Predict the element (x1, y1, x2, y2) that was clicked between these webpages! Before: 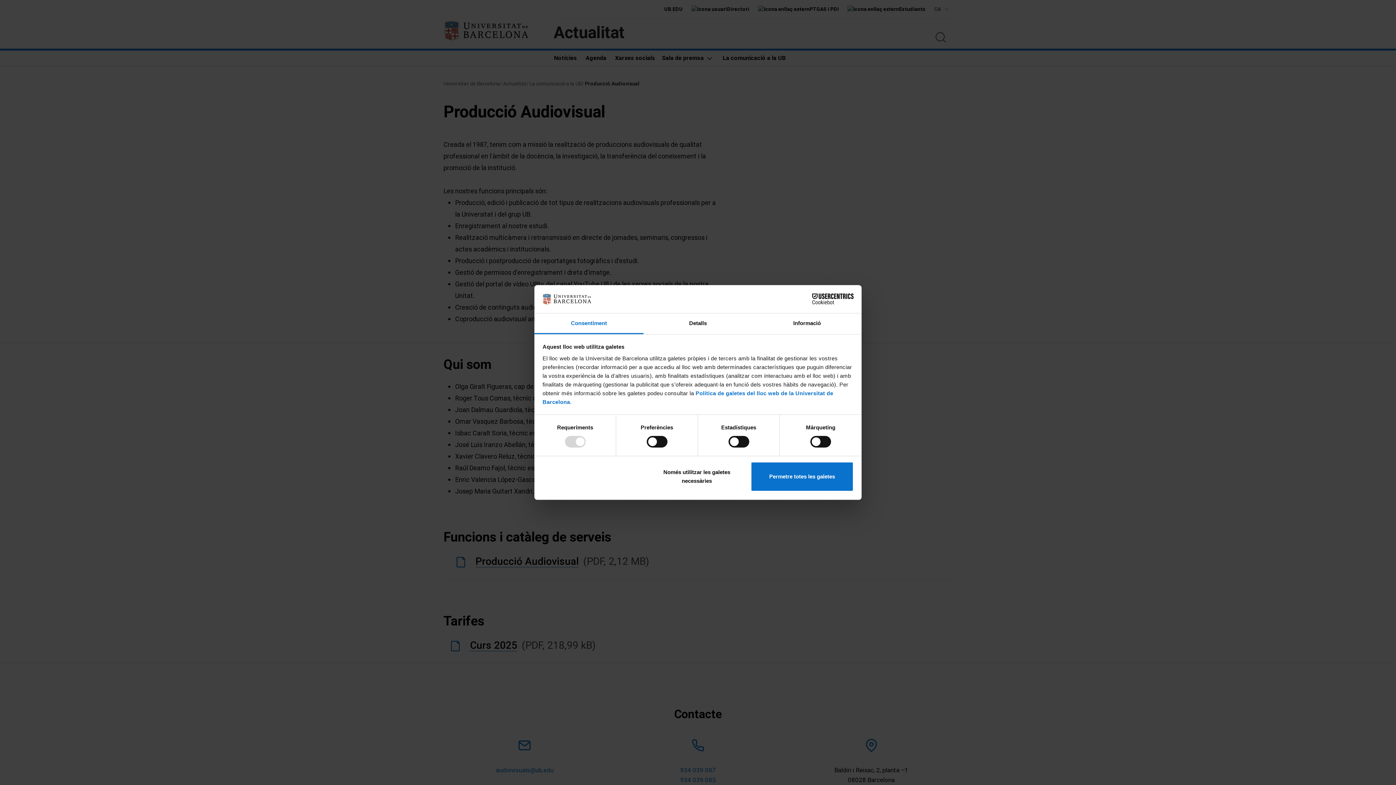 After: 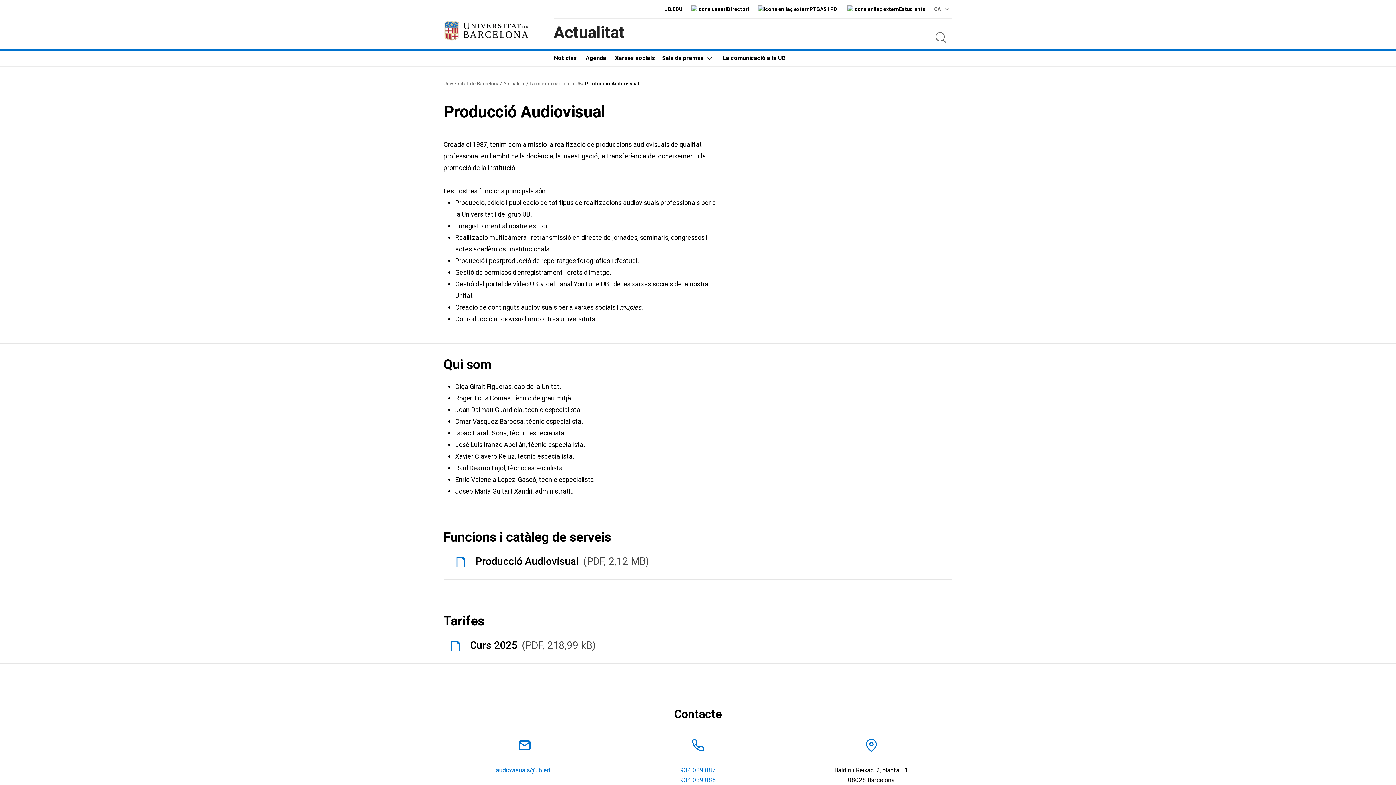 Action: bbox: (645, 461, 748, 491) label: Només utilitzar les galetes necessàries